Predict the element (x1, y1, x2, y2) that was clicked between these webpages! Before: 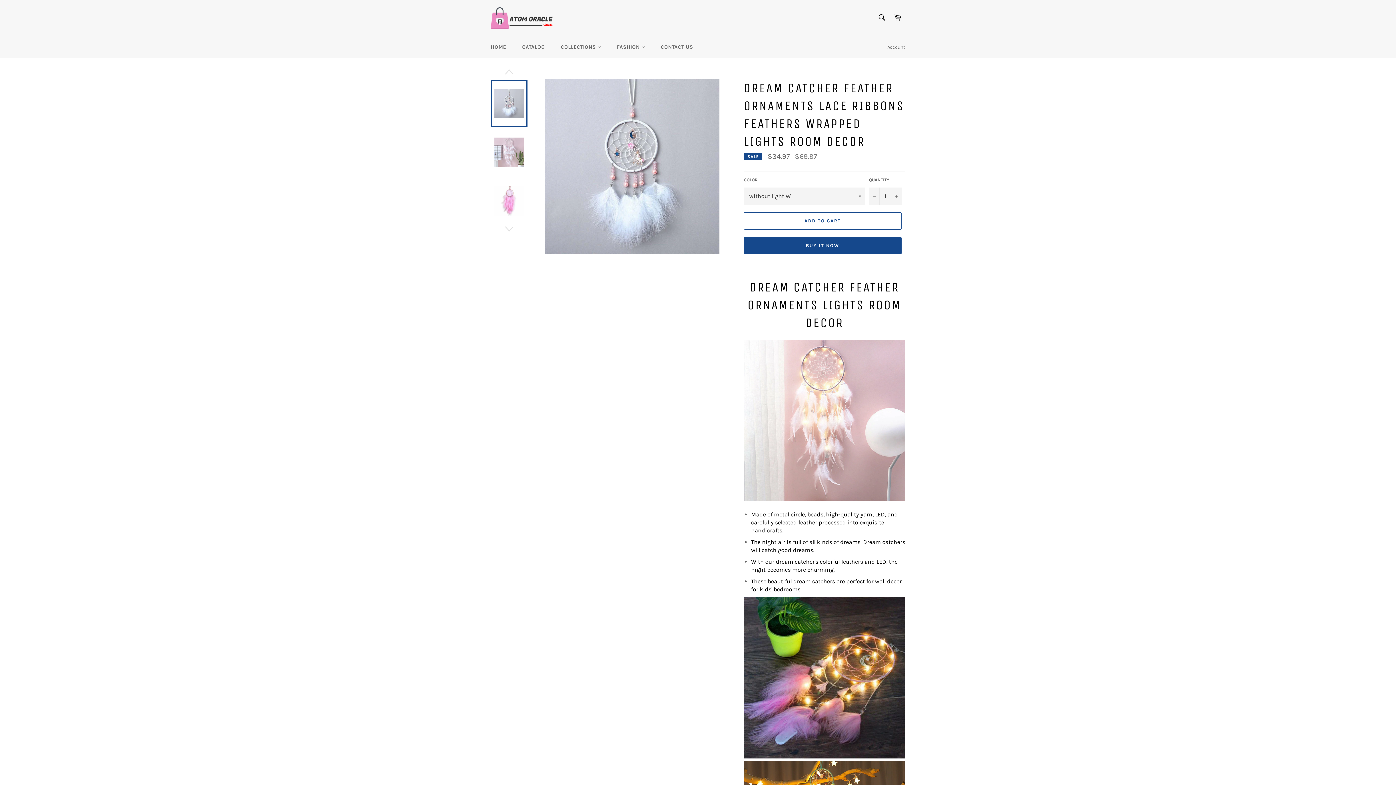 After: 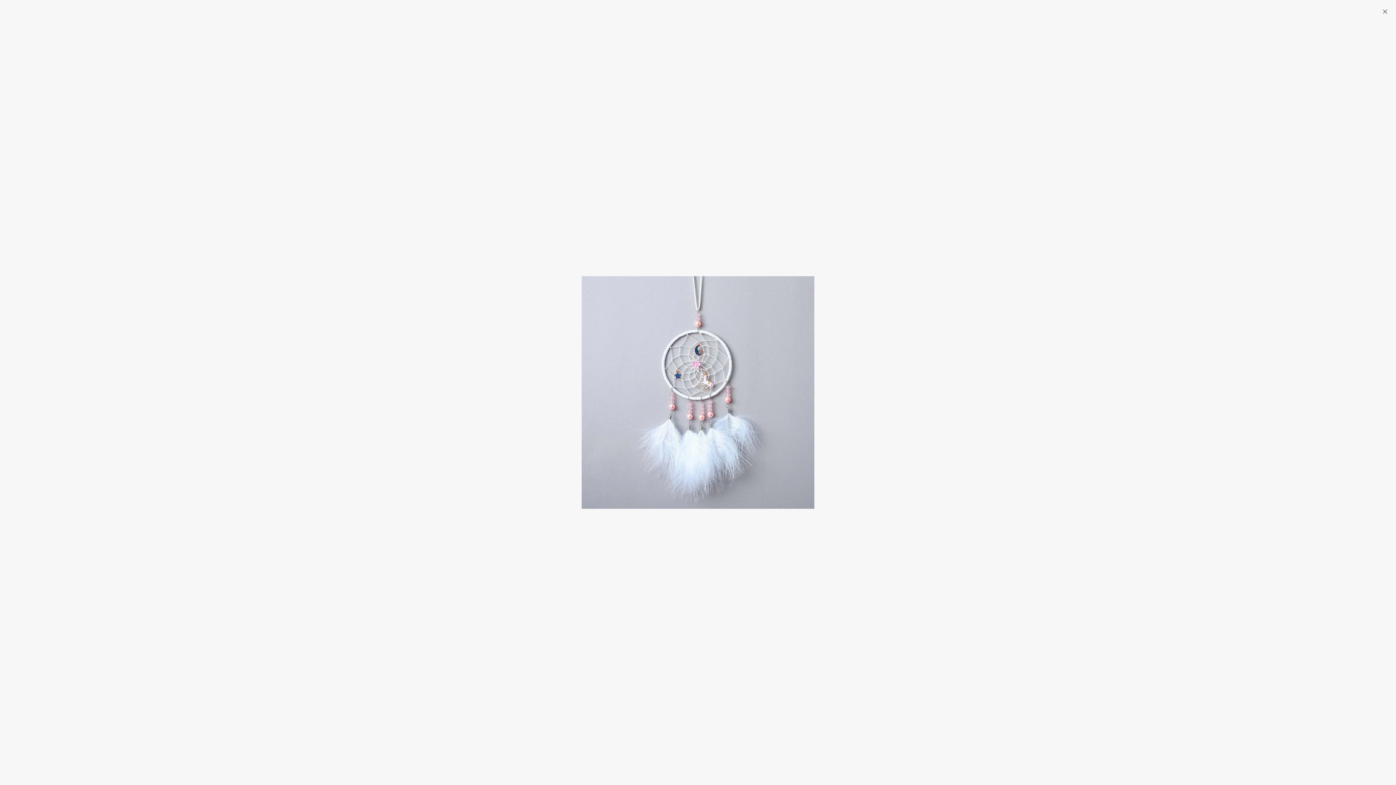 Action: bbox: (544, 79, 719, 253)